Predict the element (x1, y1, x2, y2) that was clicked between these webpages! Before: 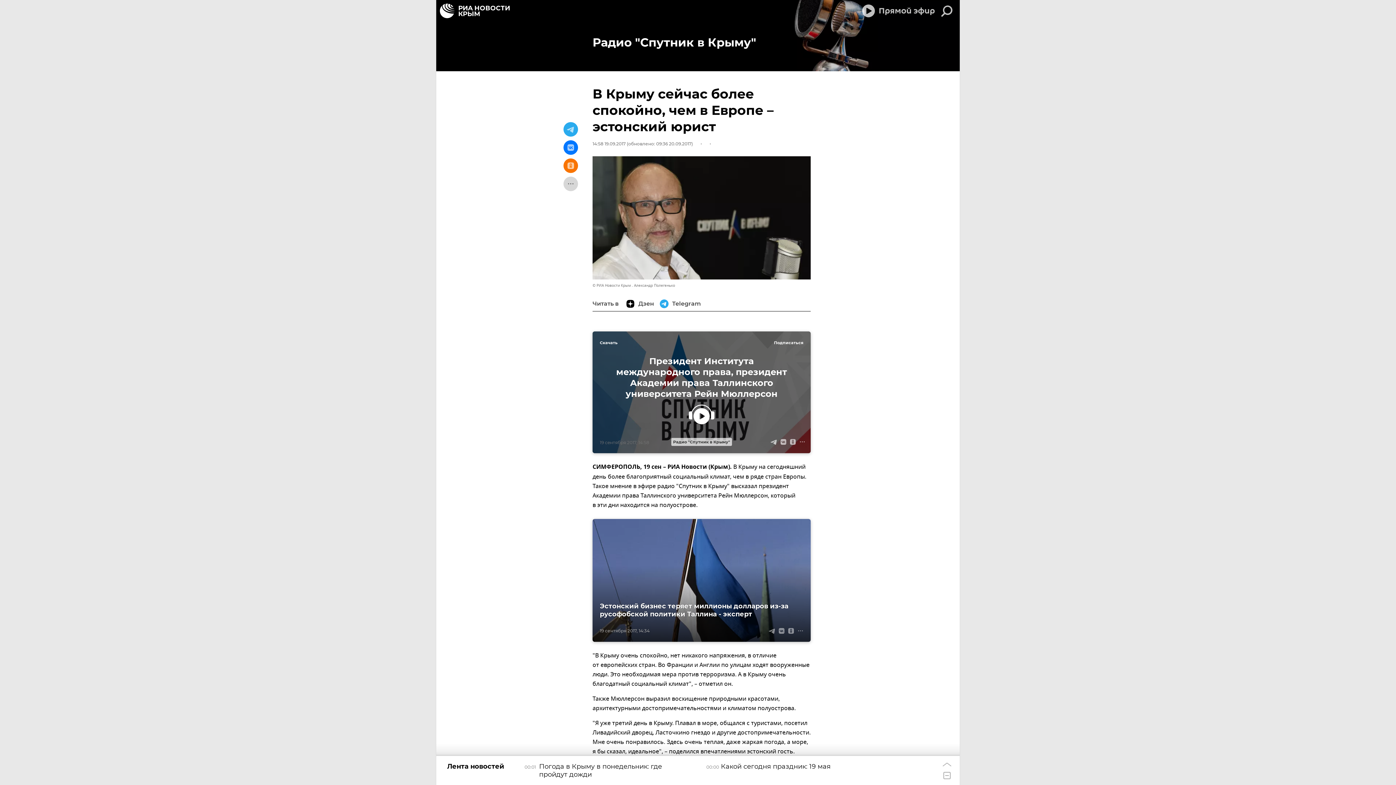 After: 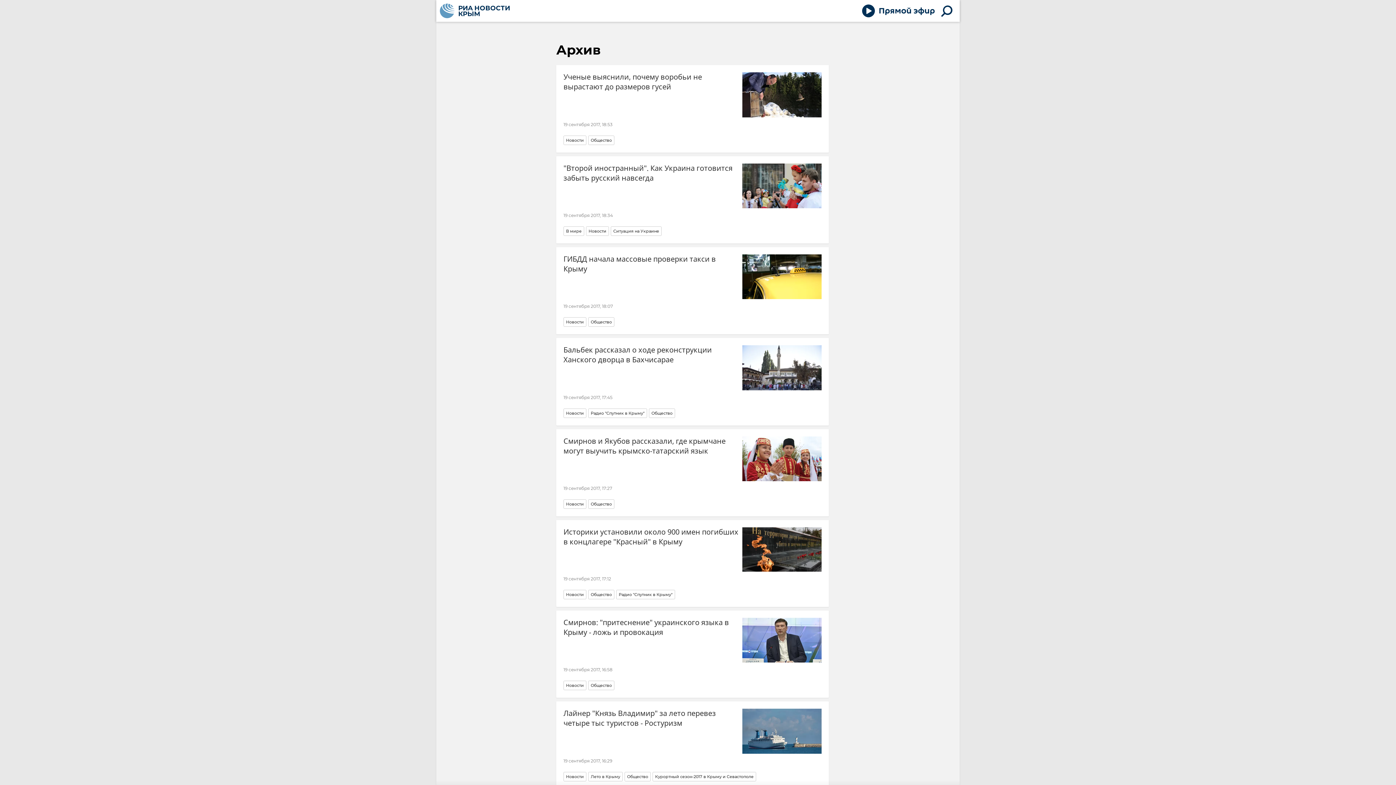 Action: label: 14:58 19.09.2017 bbox: (592, 141, 625, 146)